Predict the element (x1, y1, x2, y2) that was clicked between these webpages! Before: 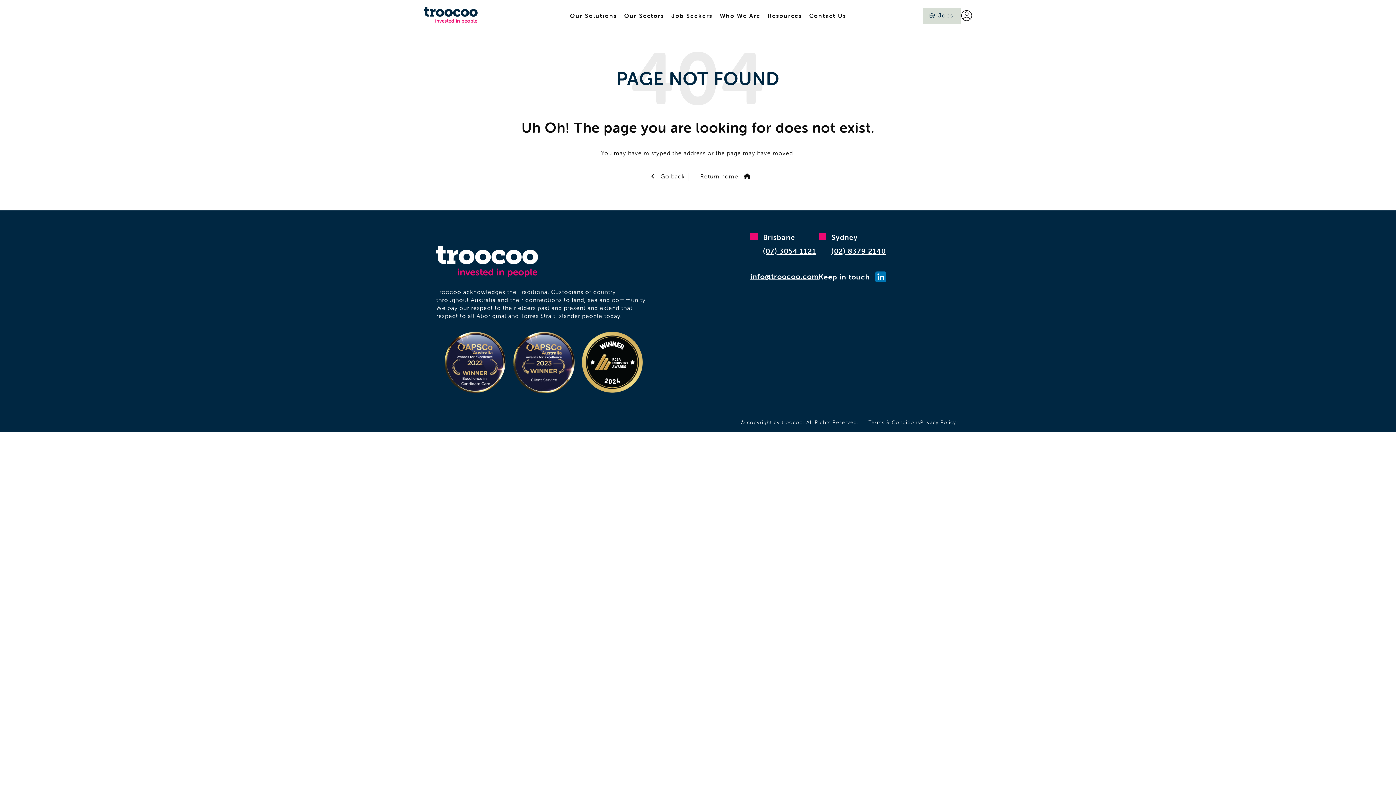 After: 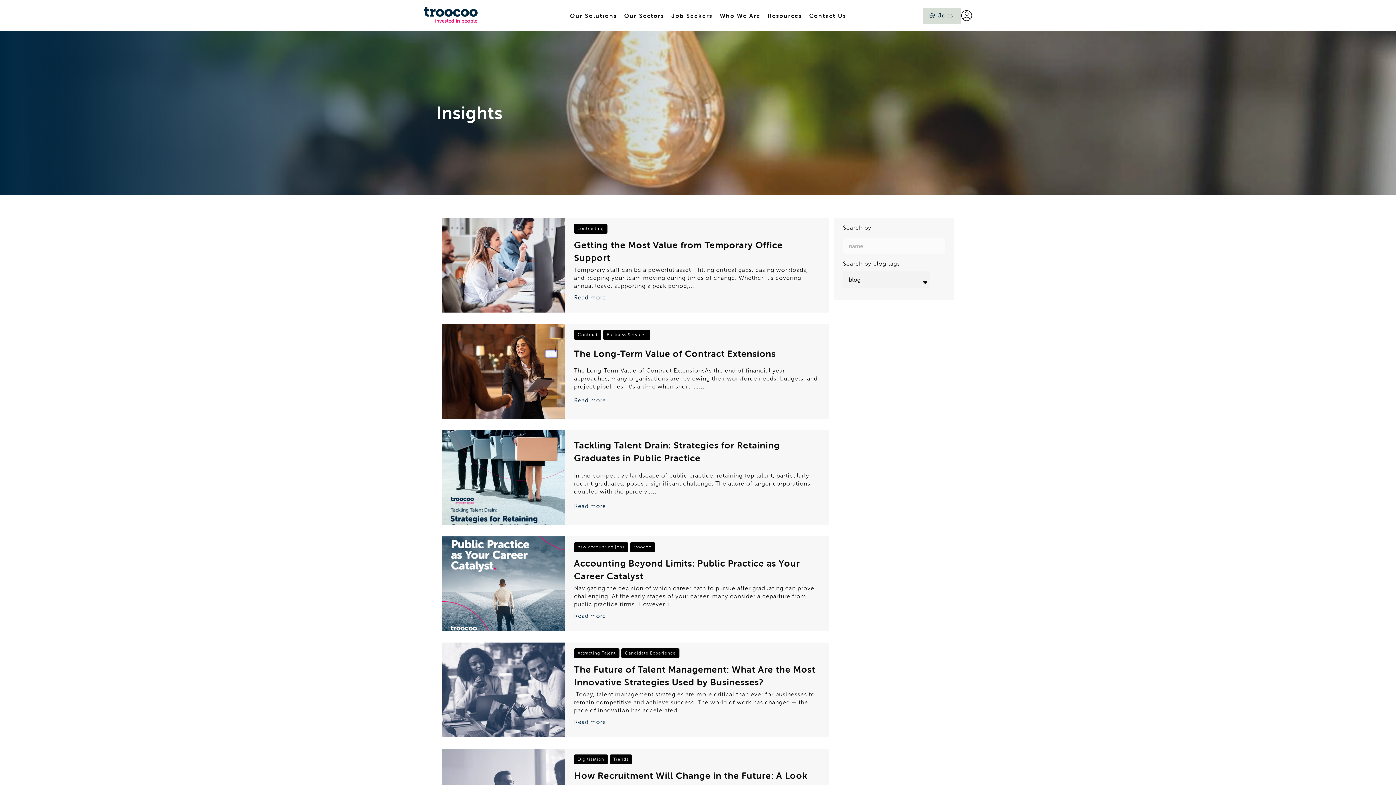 Action: label: Resources bbox: (764, 9, 805, 21)